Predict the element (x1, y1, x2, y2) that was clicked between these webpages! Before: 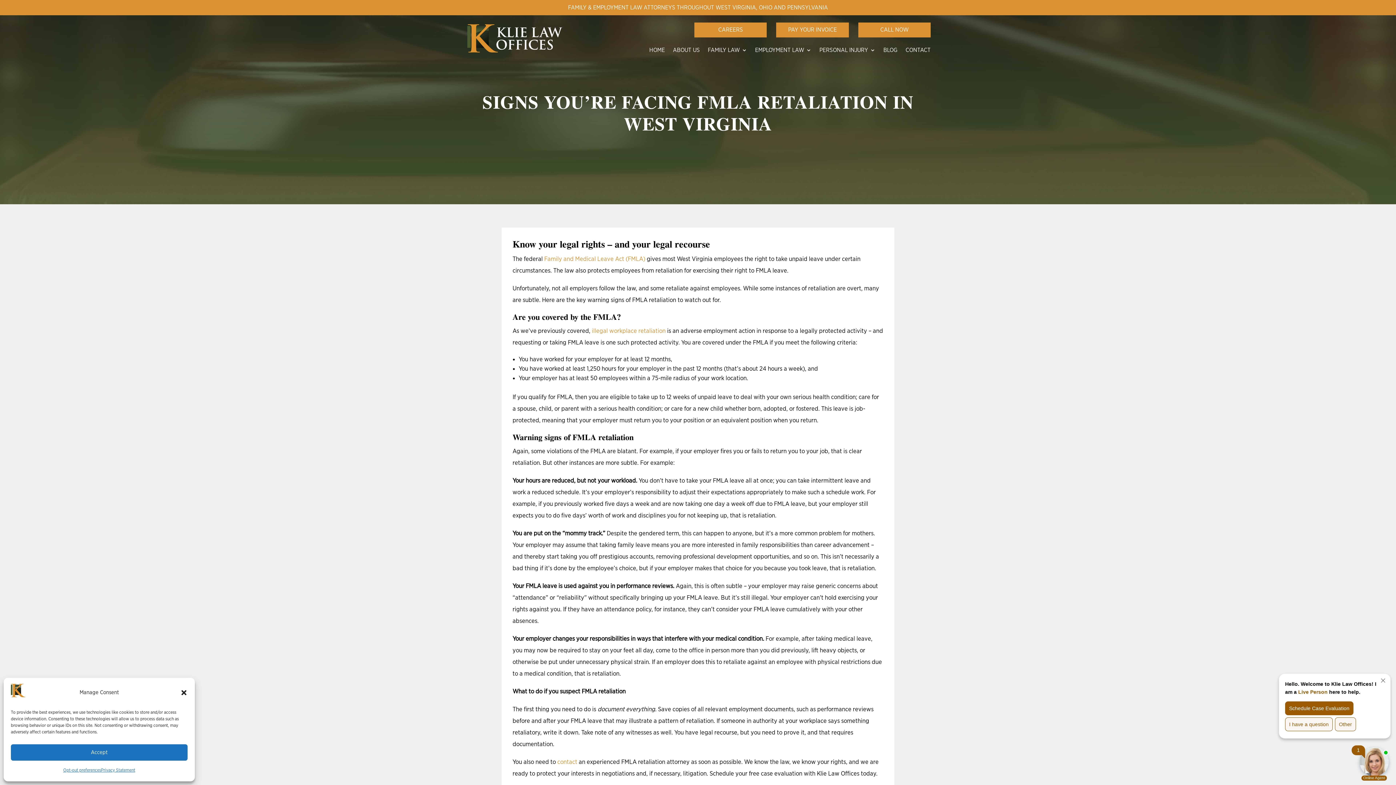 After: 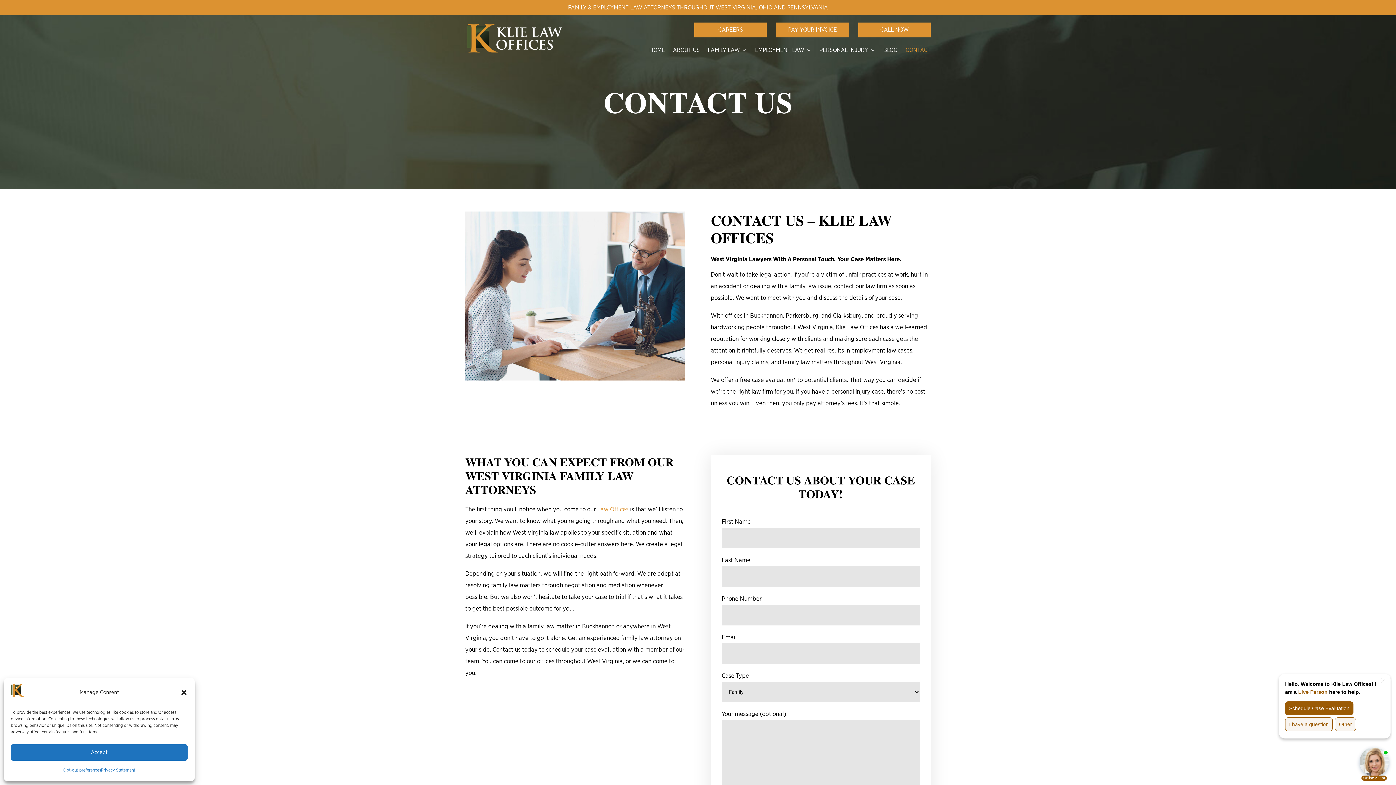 Action: label: CONTACT bbox: (905, 47, 930, 55)